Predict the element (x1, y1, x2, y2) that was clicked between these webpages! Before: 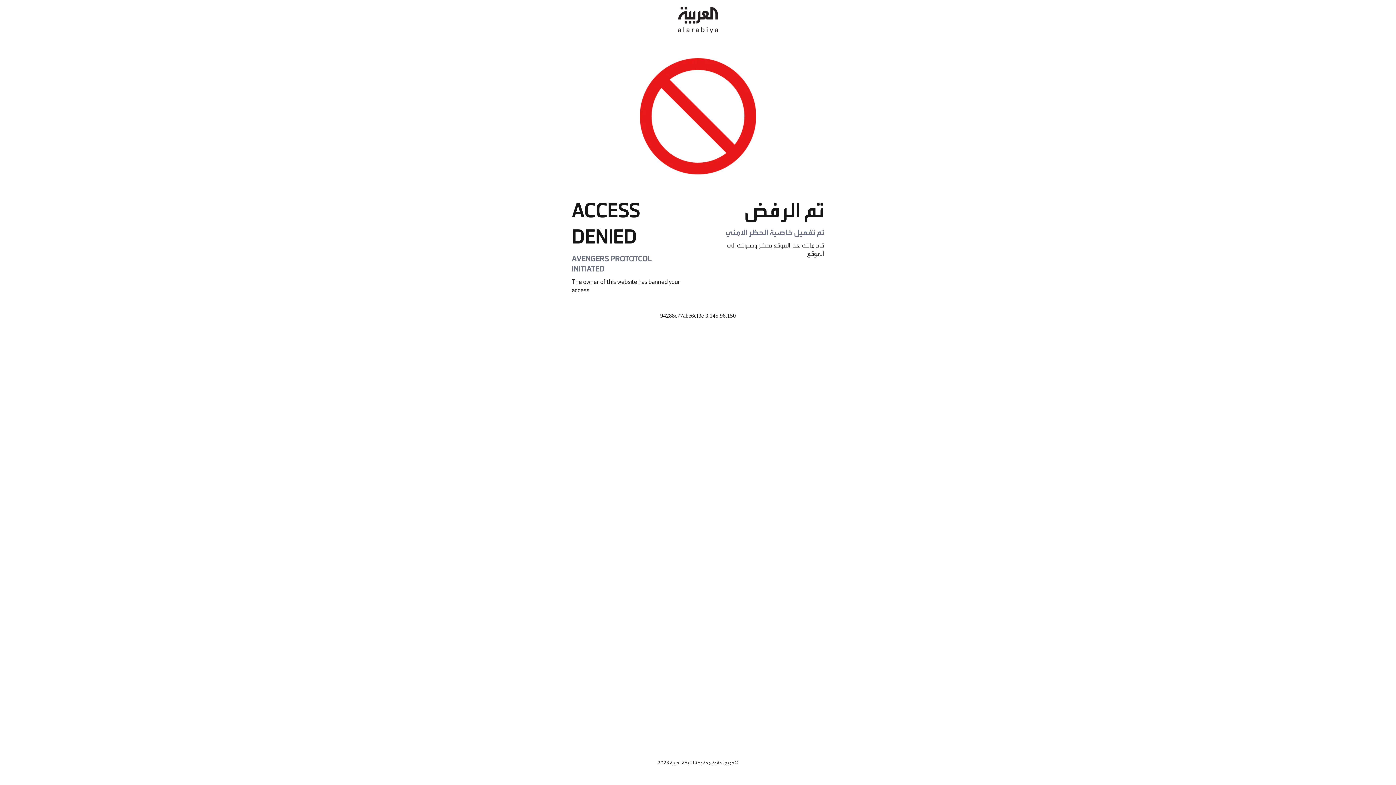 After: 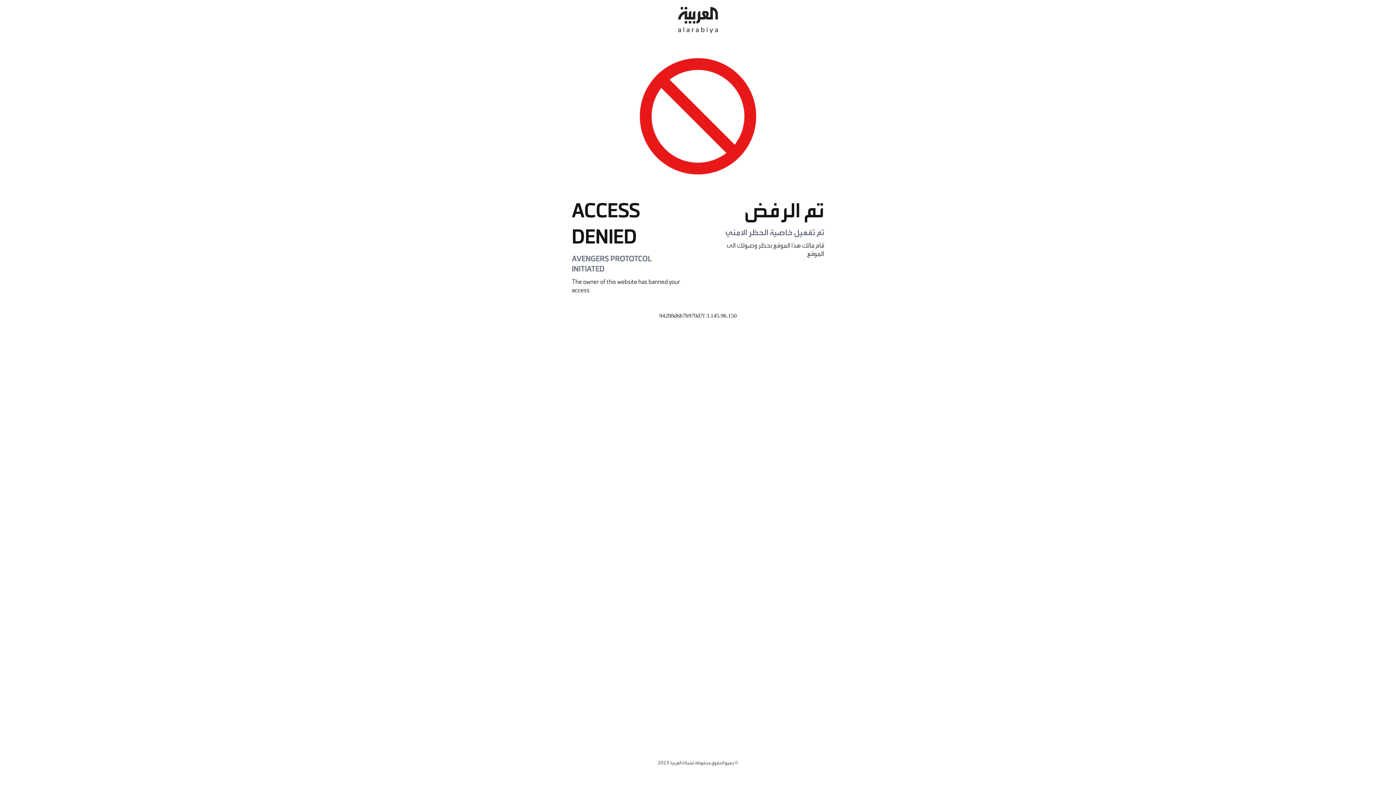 Action: bbox: (678, 0, 718, 40)